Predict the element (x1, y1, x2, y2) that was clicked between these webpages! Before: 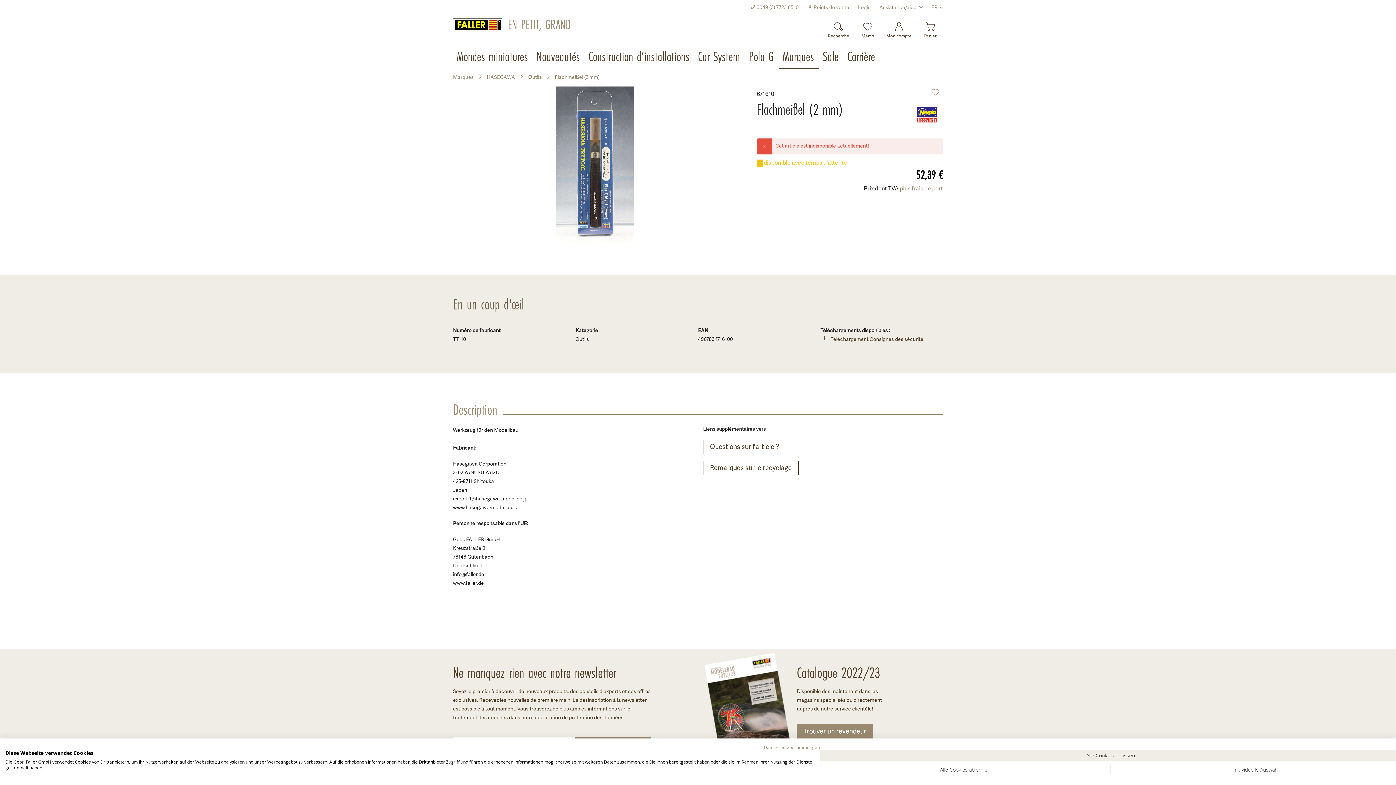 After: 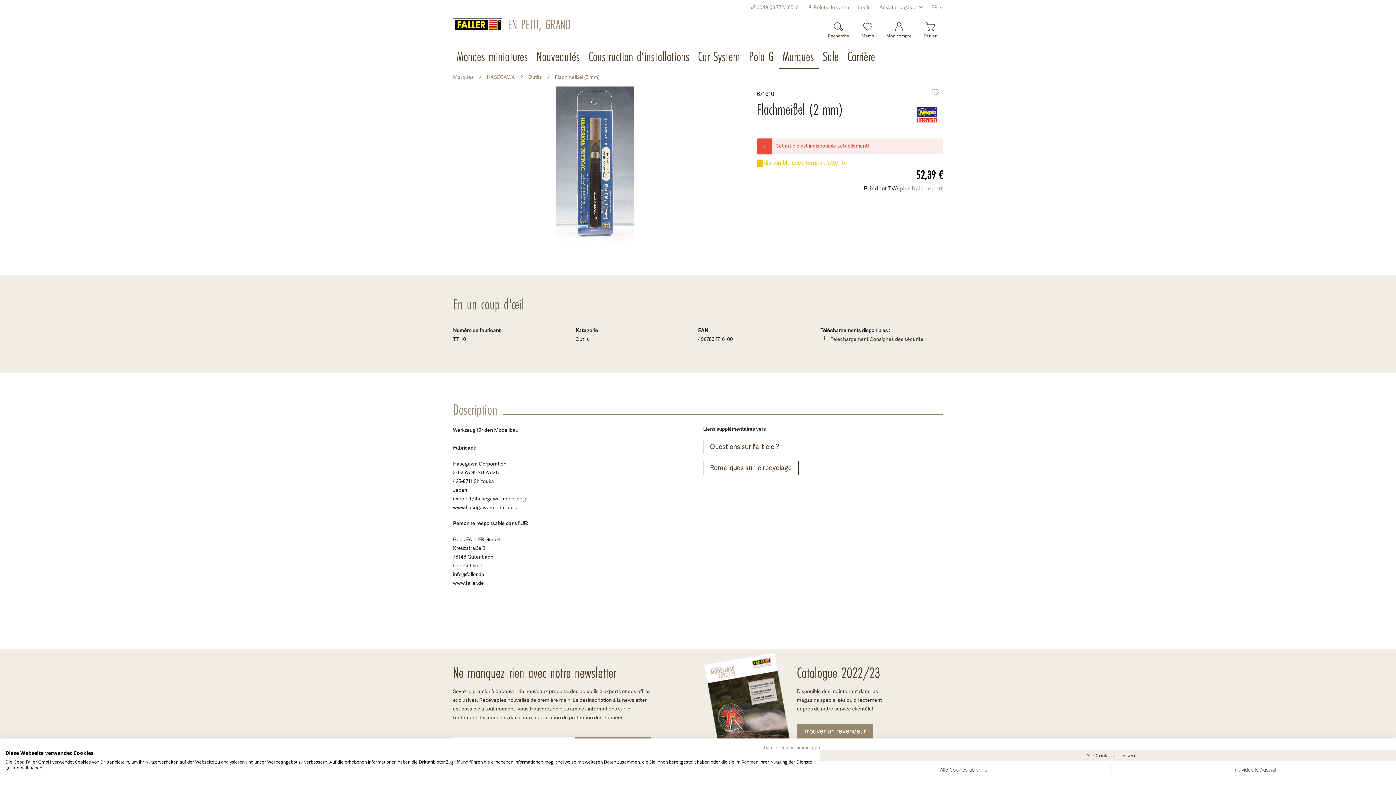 Action: bbox: (750, 4, 798, 10) label:  0049 (0) 7723 6510